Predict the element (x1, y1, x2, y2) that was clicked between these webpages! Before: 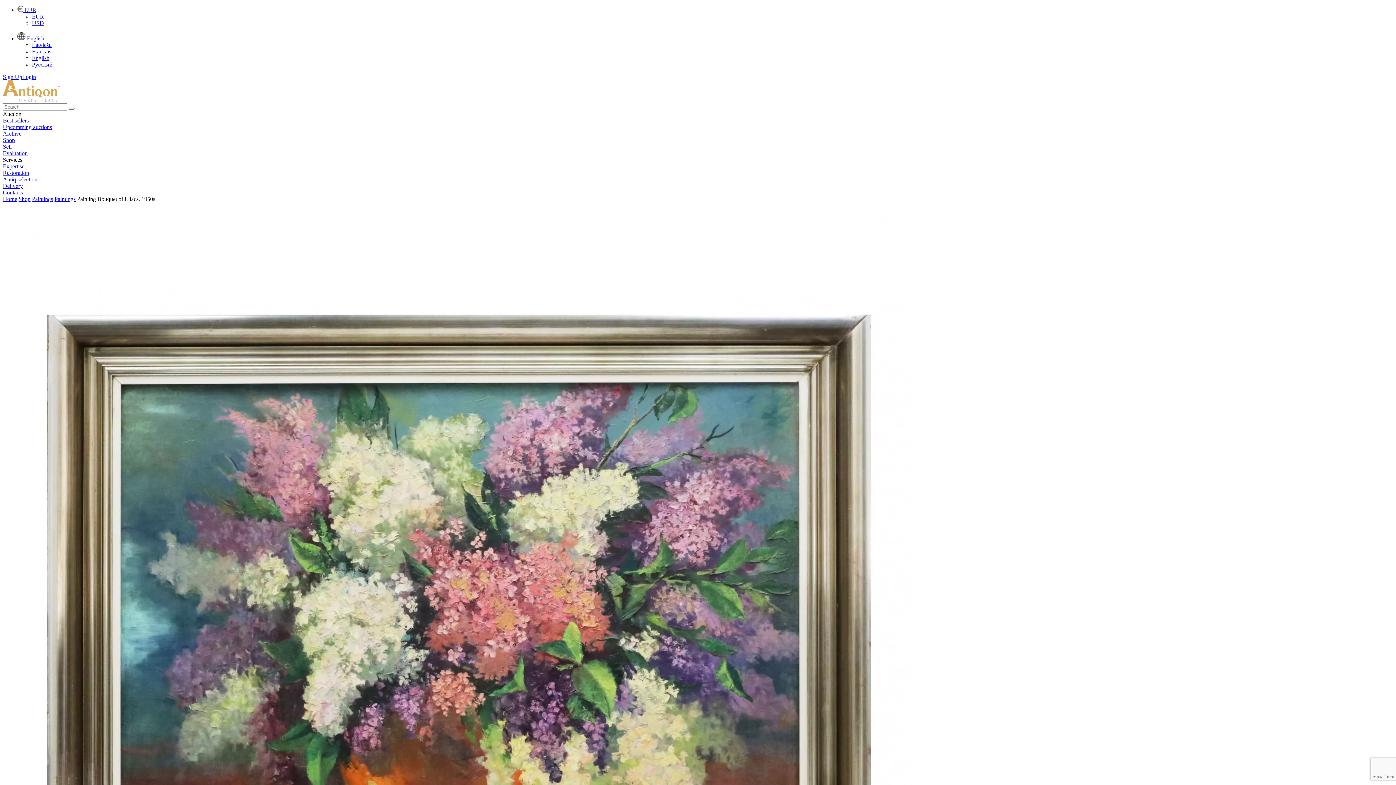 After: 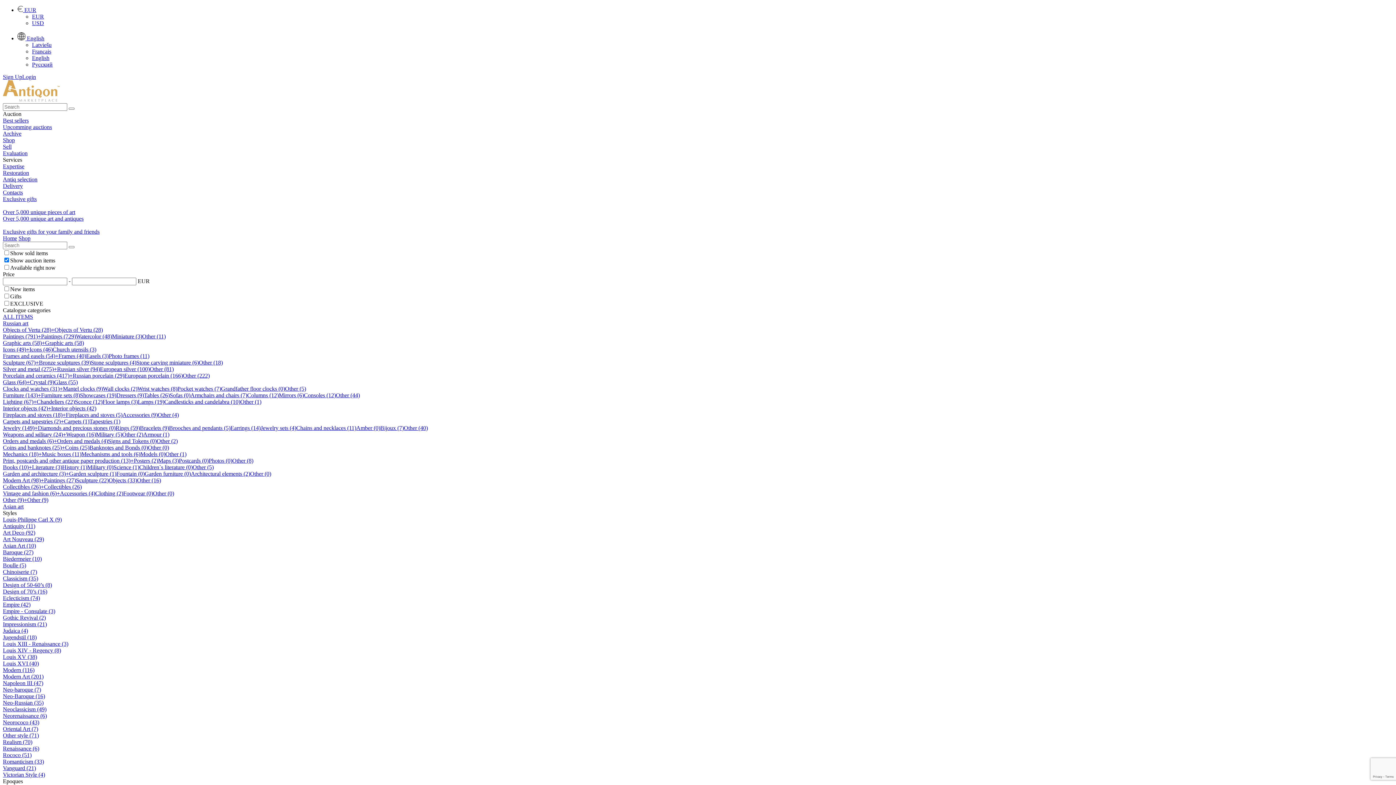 Action: bbox: (18, 196, 30, 202) label: Shop